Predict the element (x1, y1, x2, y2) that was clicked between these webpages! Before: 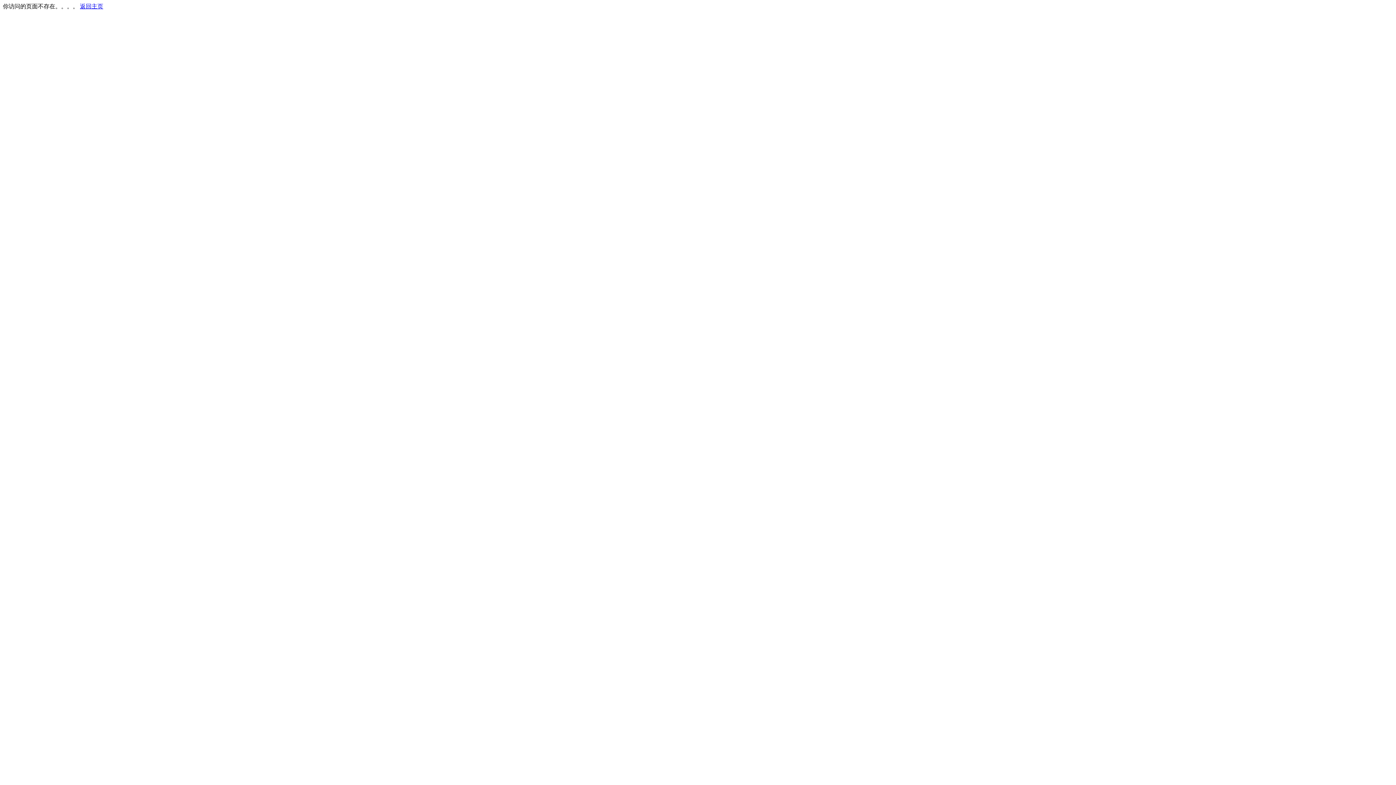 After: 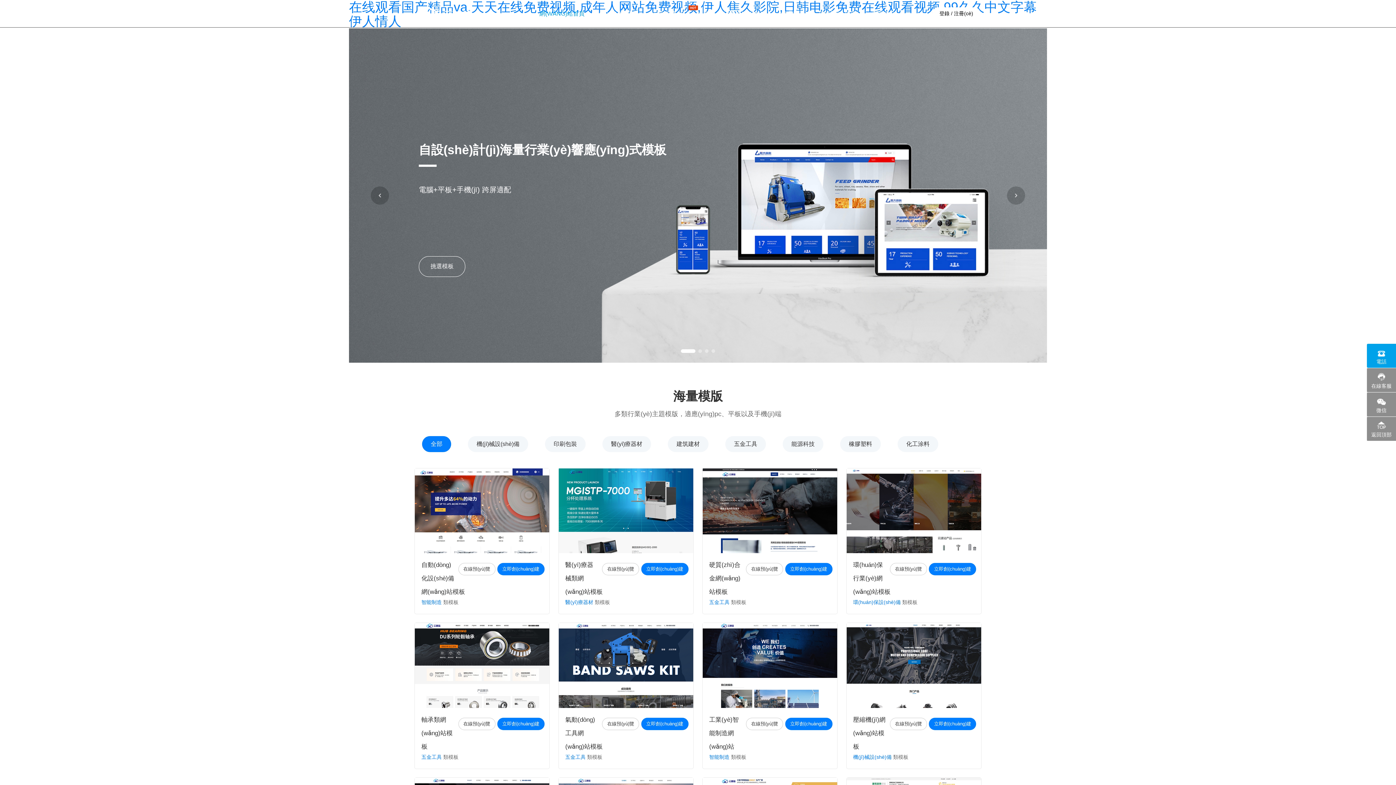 Action: label: 返回主页 bbox: (80, 3, 103, 9)